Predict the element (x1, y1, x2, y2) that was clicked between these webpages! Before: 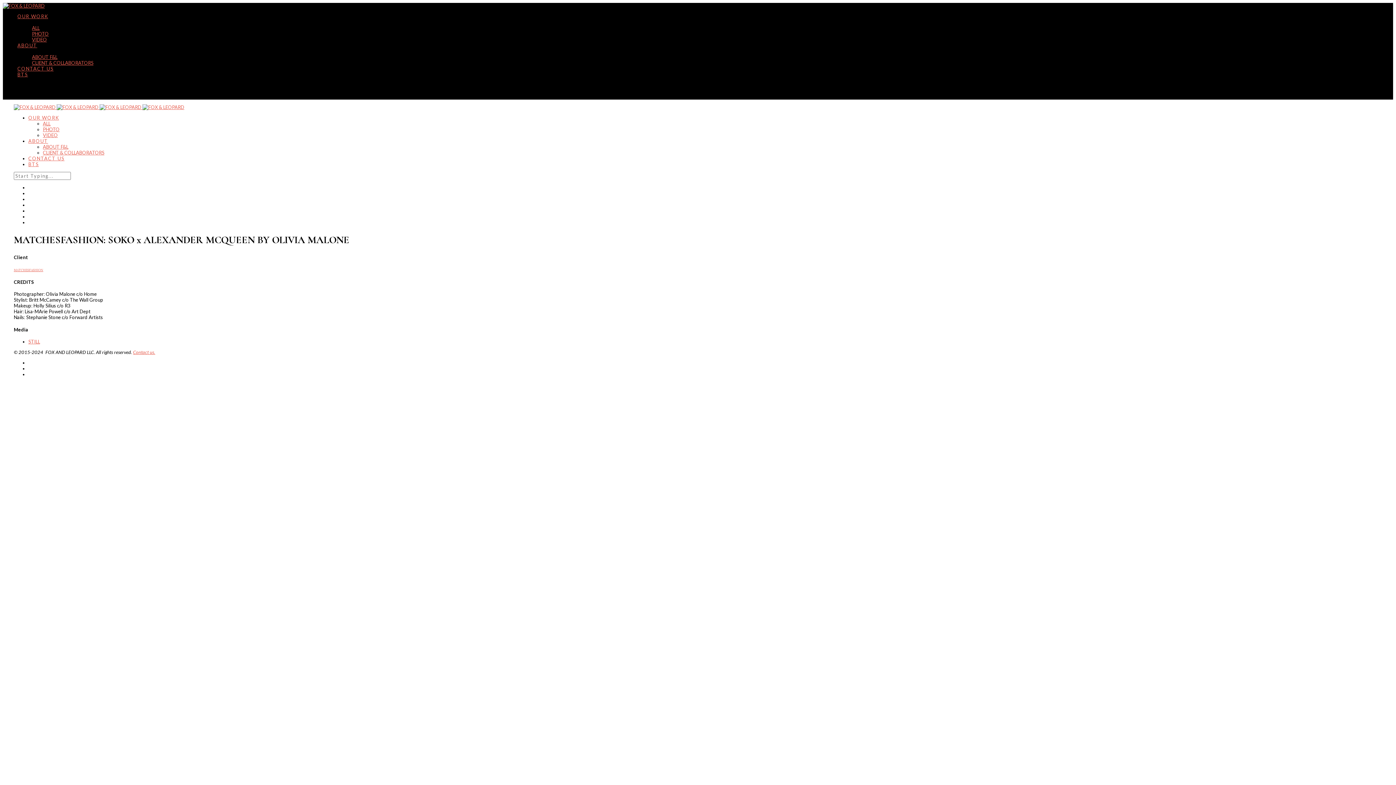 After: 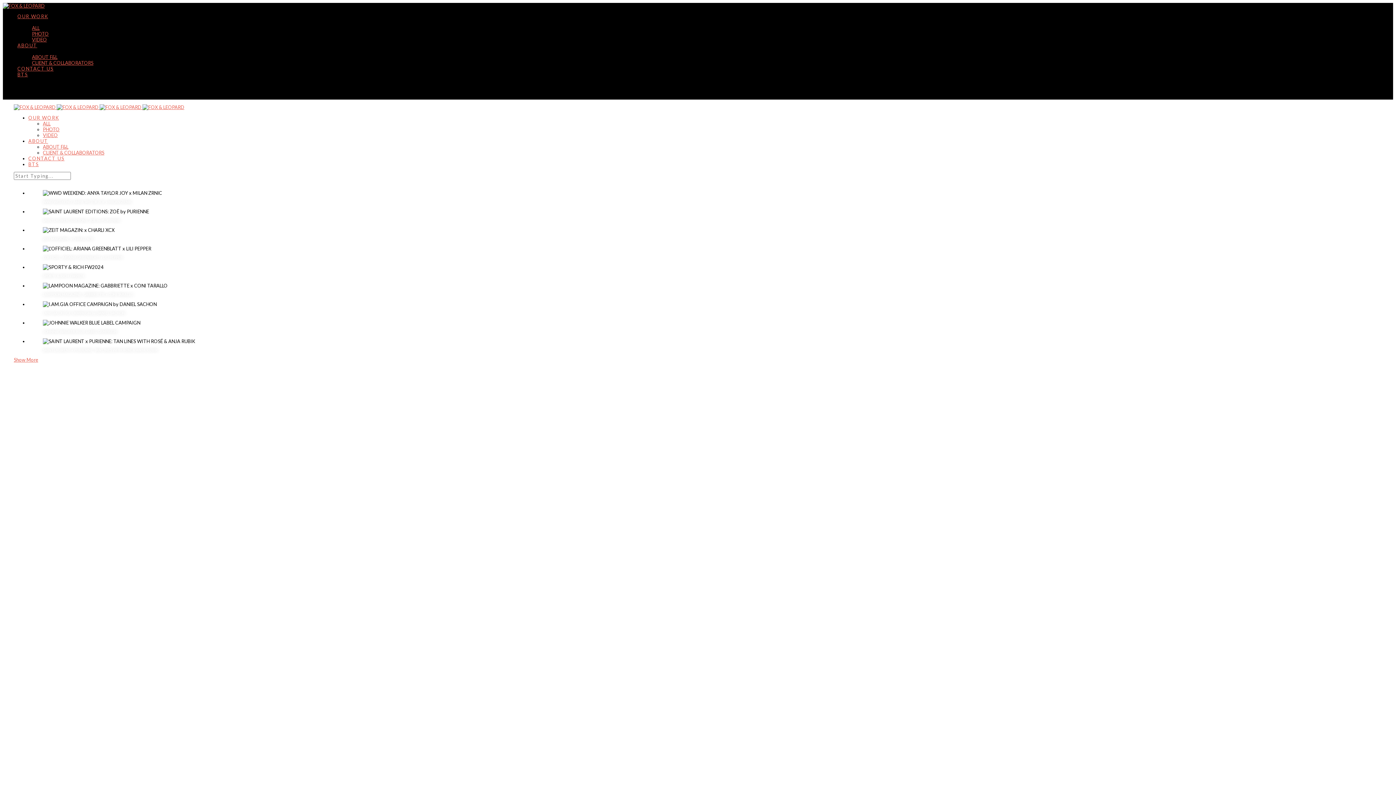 Action: bbox: (17, 13, 48, 19) label: OUR WORK